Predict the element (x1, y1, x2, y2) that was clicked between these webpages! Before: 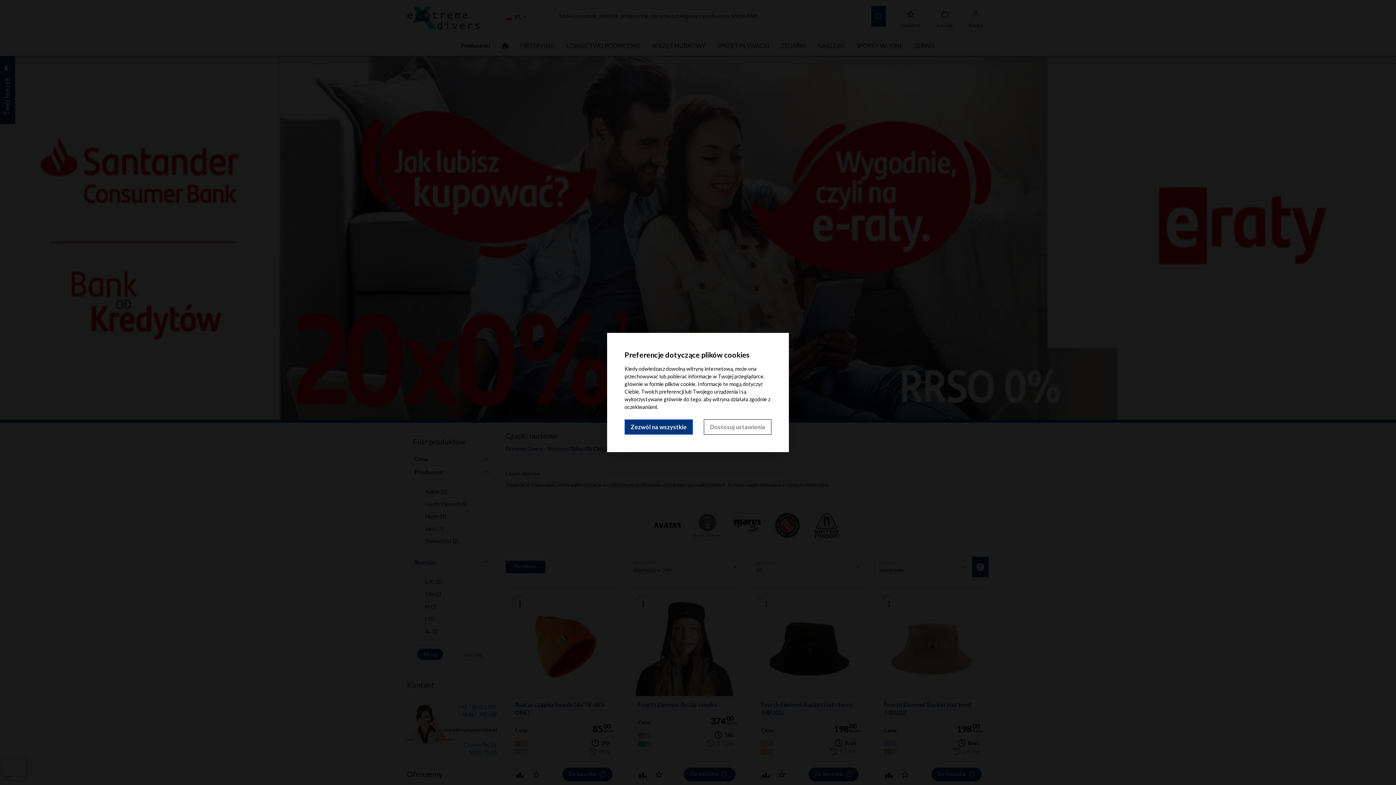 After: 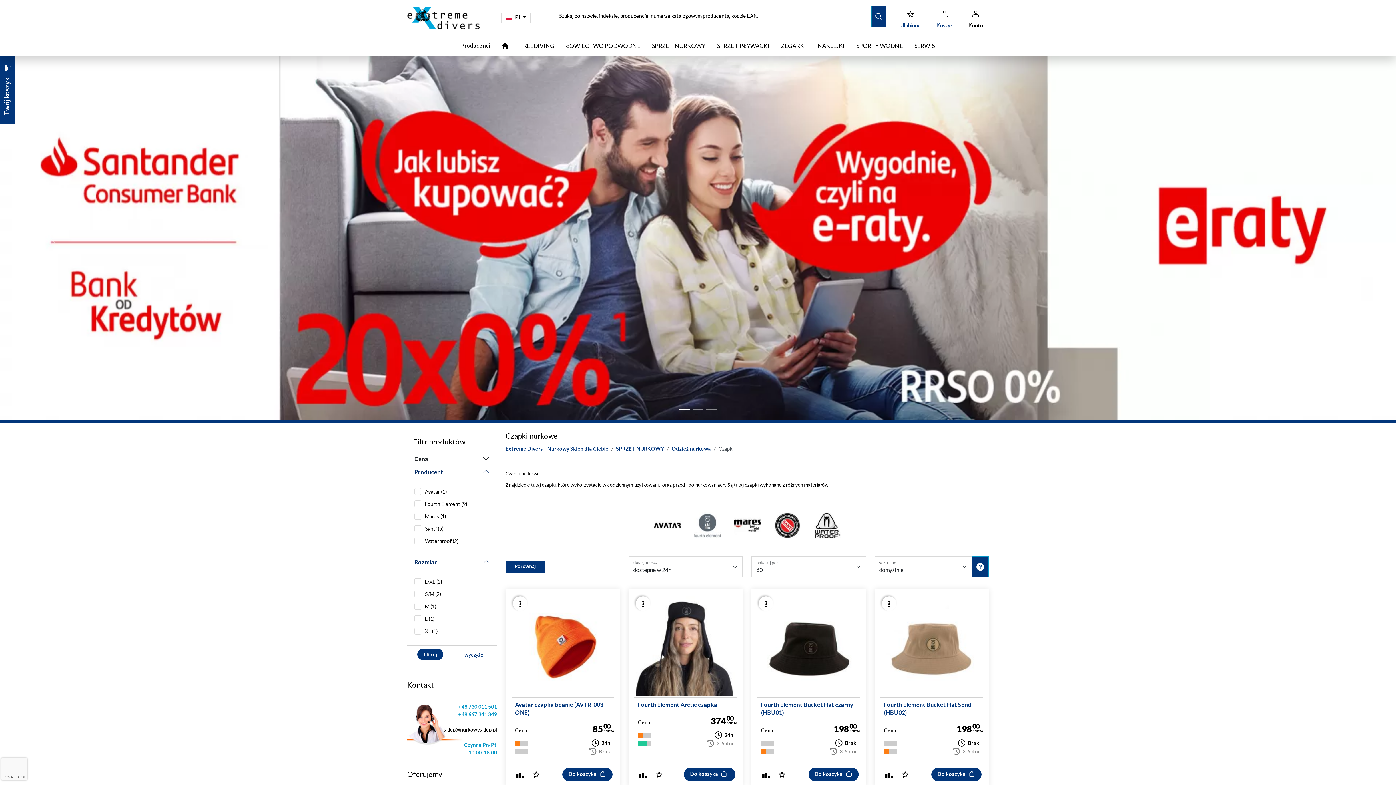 Action: bbox: (624, 419, 693, 434) label: Zezwól na wszystkie